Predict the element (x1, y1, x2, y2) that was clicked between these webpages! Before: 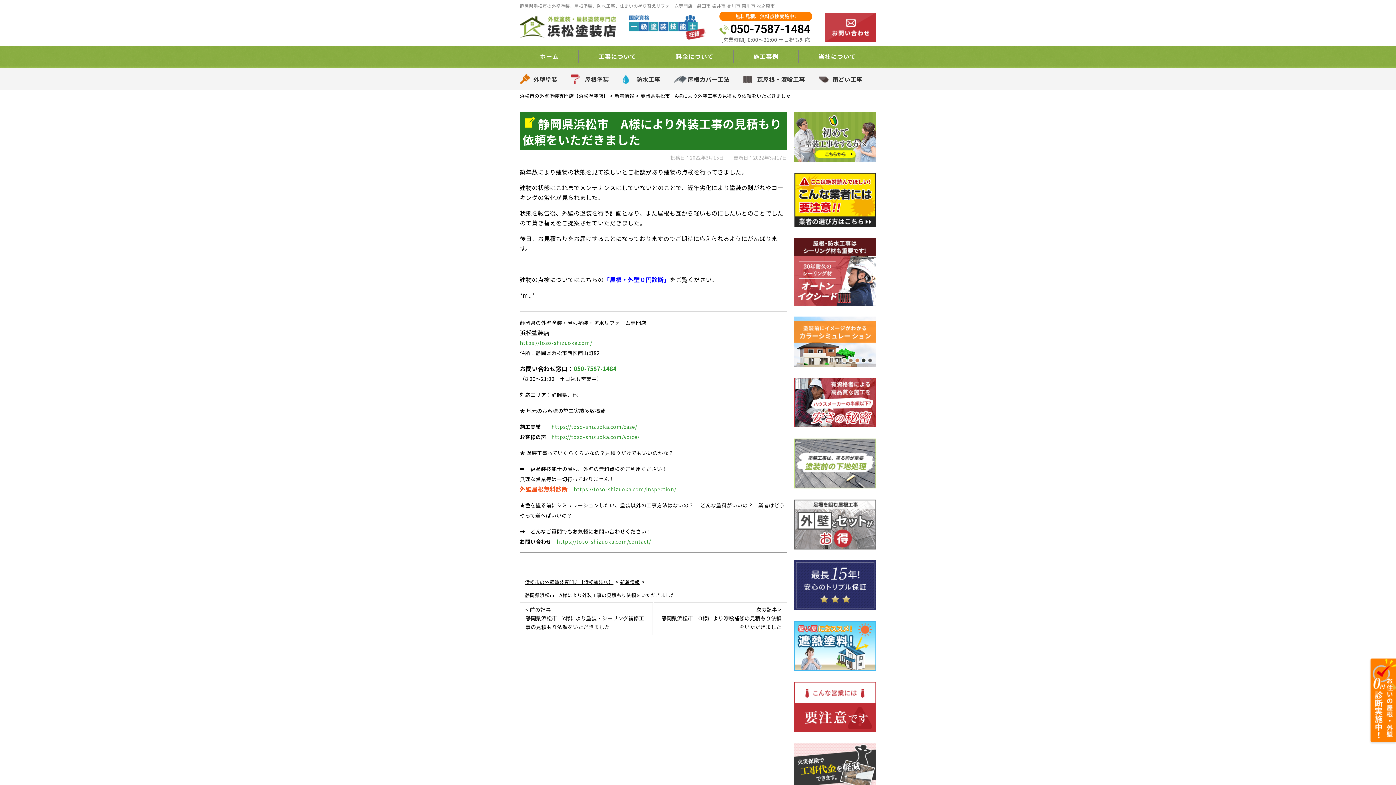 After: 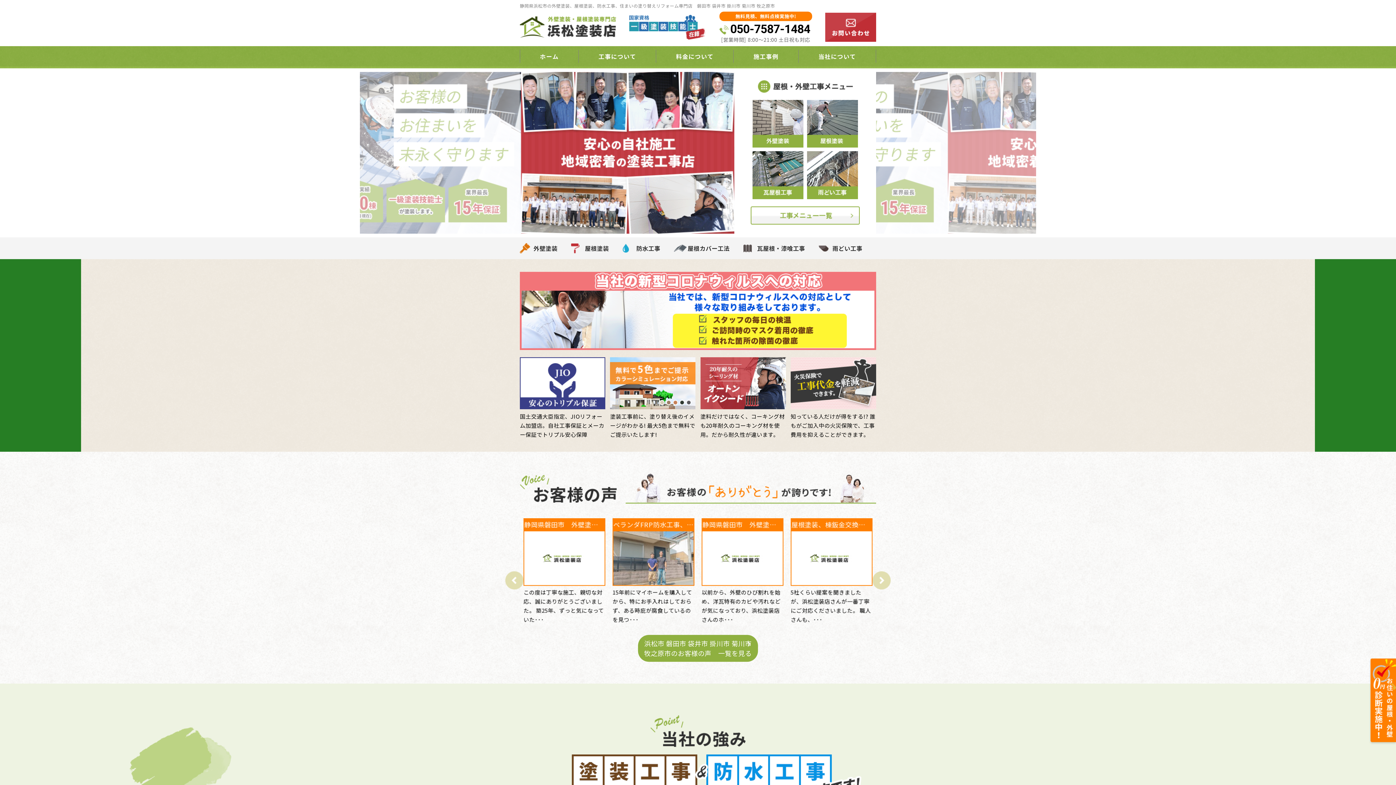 Action: label: ホーム bbox: (522, 49, 576, 62)